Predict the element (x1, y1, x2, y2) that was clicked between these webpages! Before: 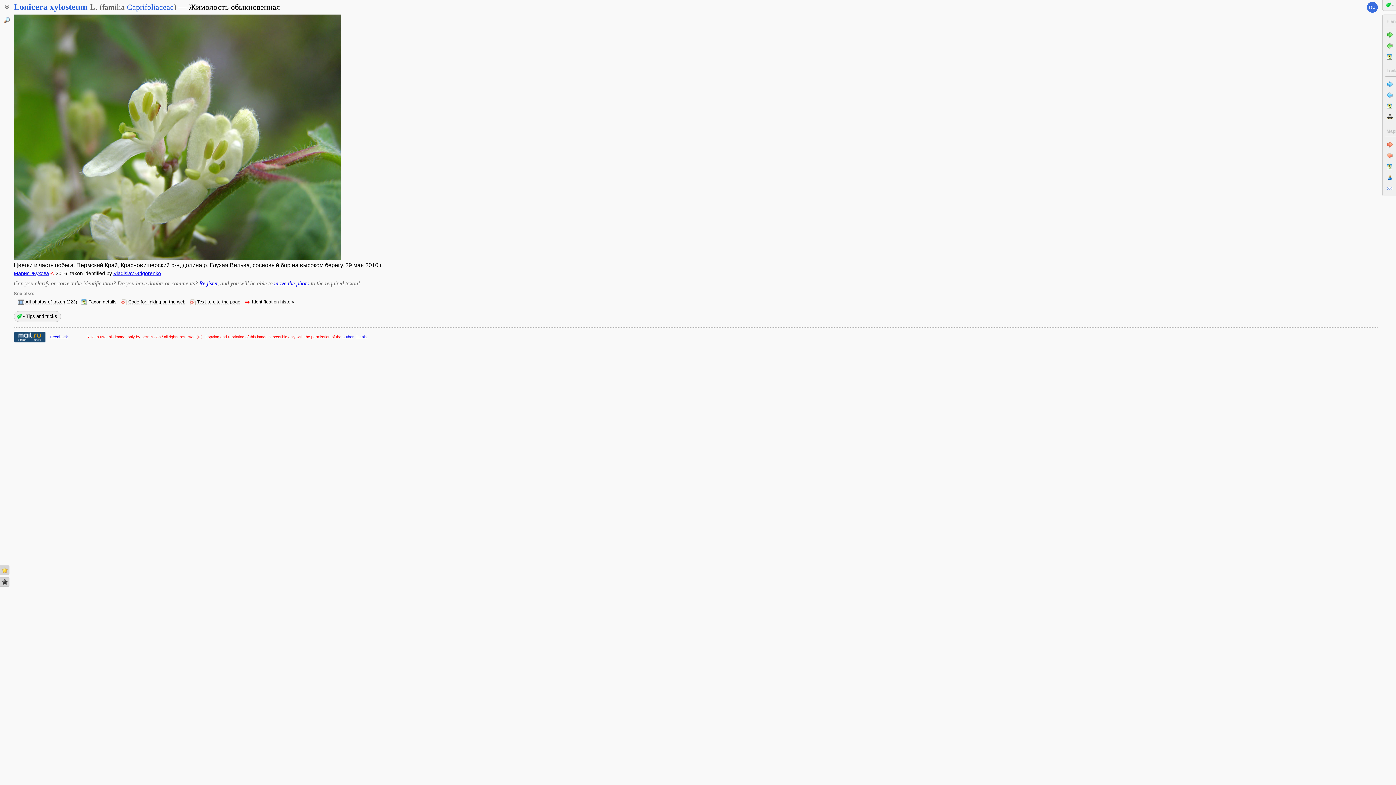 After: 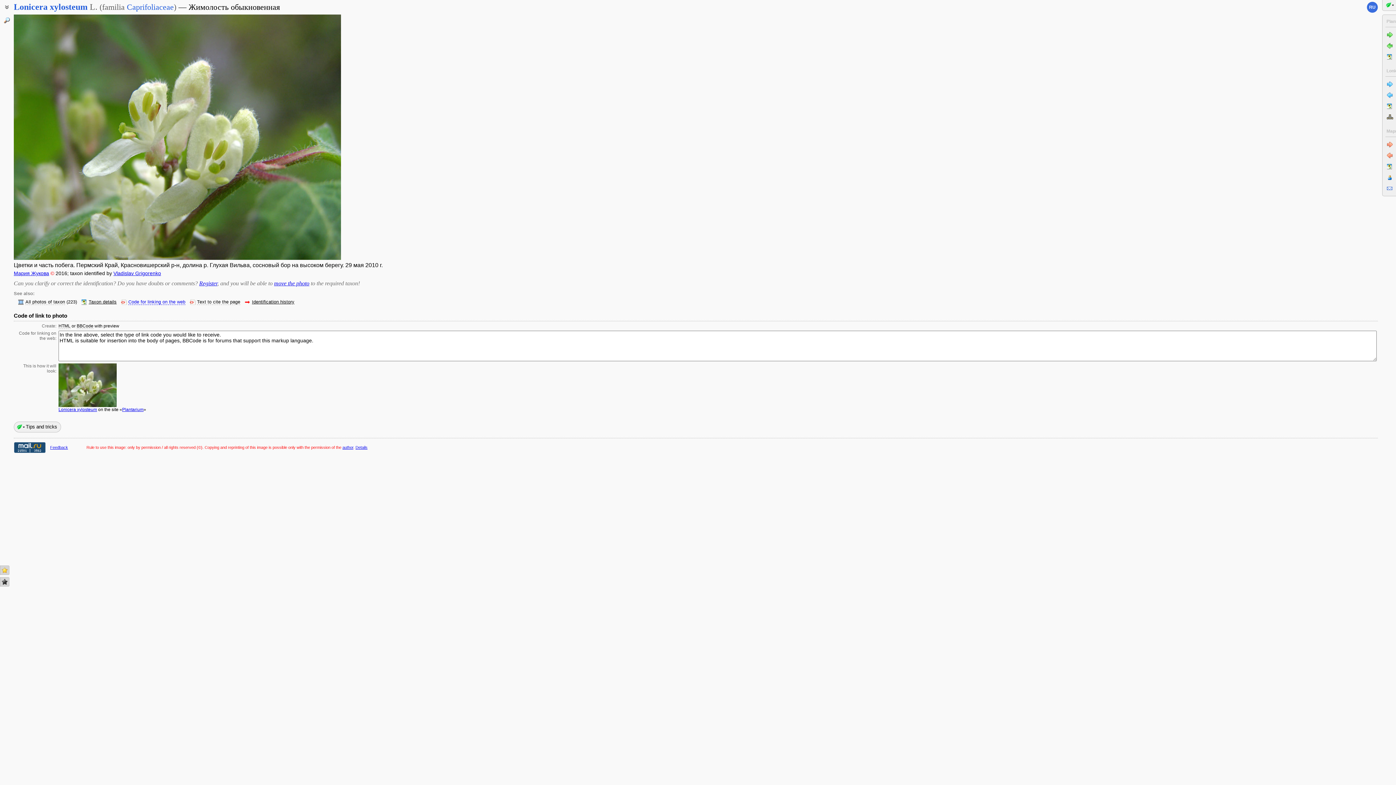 Action: bbox: (128, 299, 185, 305) label: Code for linking on the web